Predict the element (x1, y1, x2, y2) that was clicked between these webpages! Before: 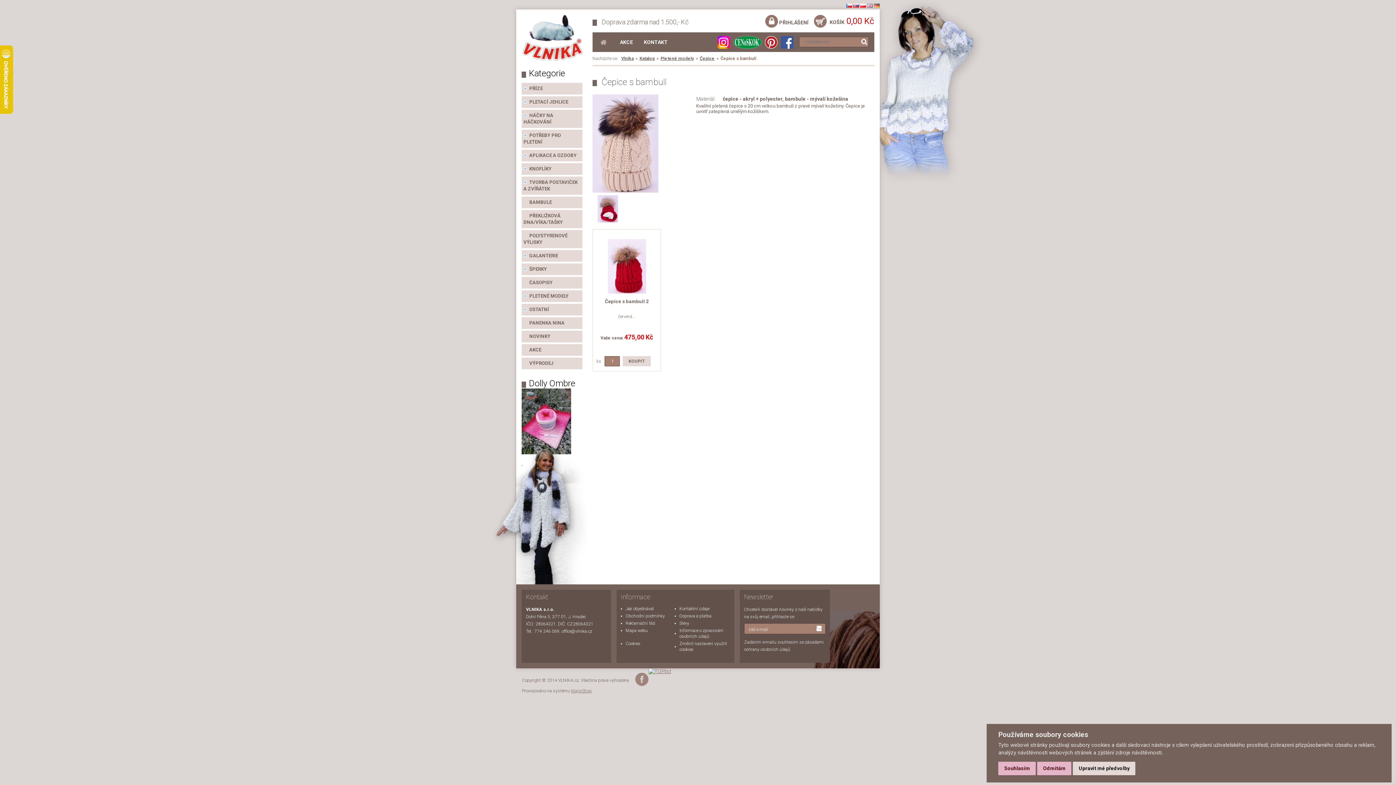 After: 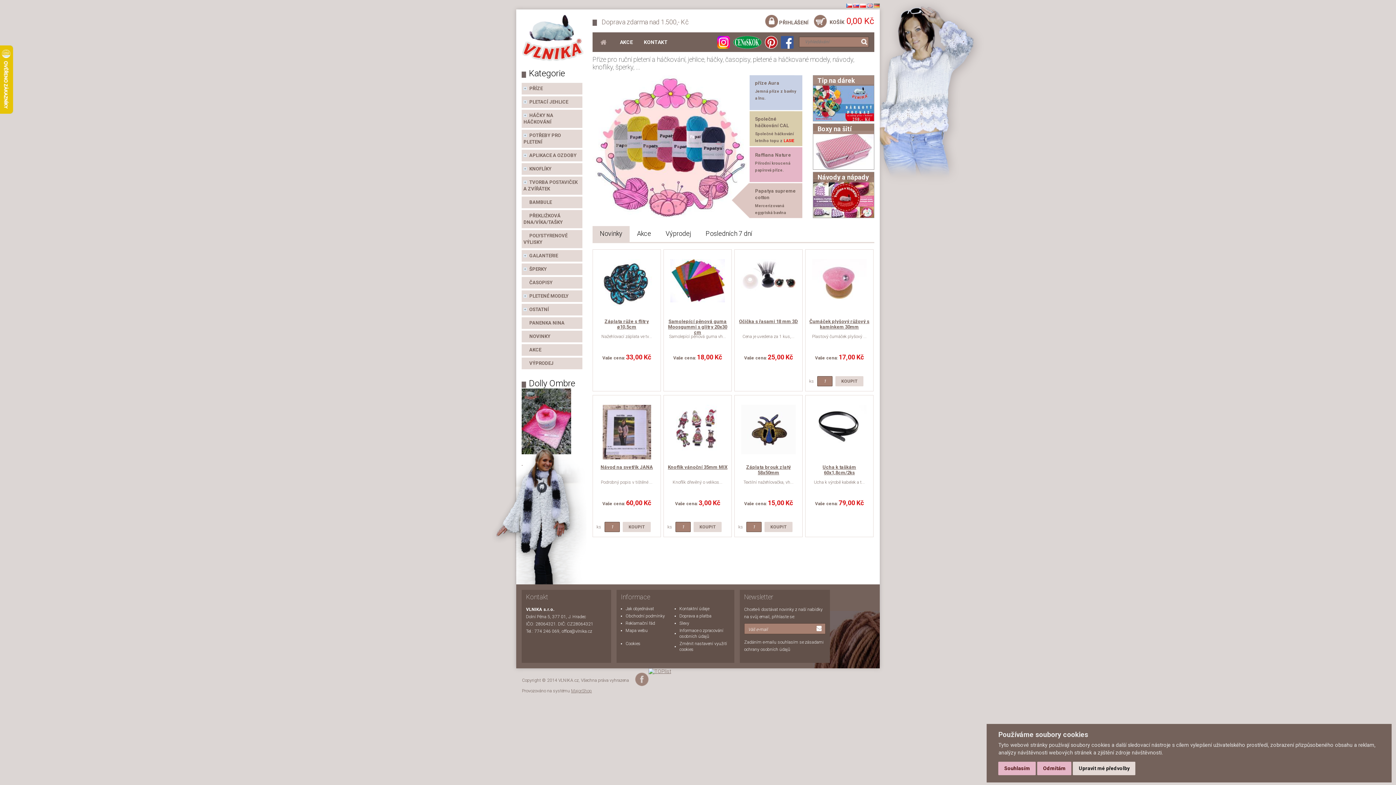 Action: bbox: (521, 56, 584, 62)